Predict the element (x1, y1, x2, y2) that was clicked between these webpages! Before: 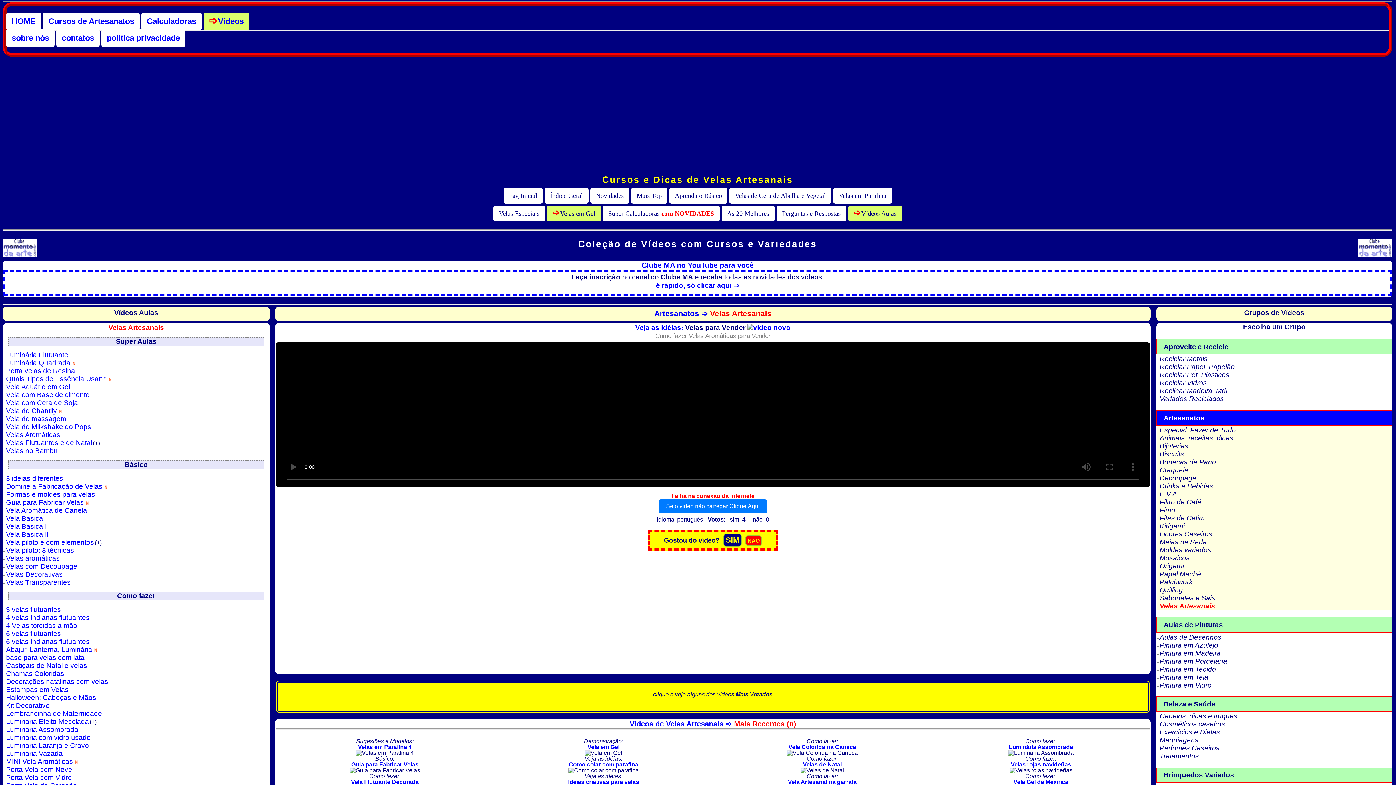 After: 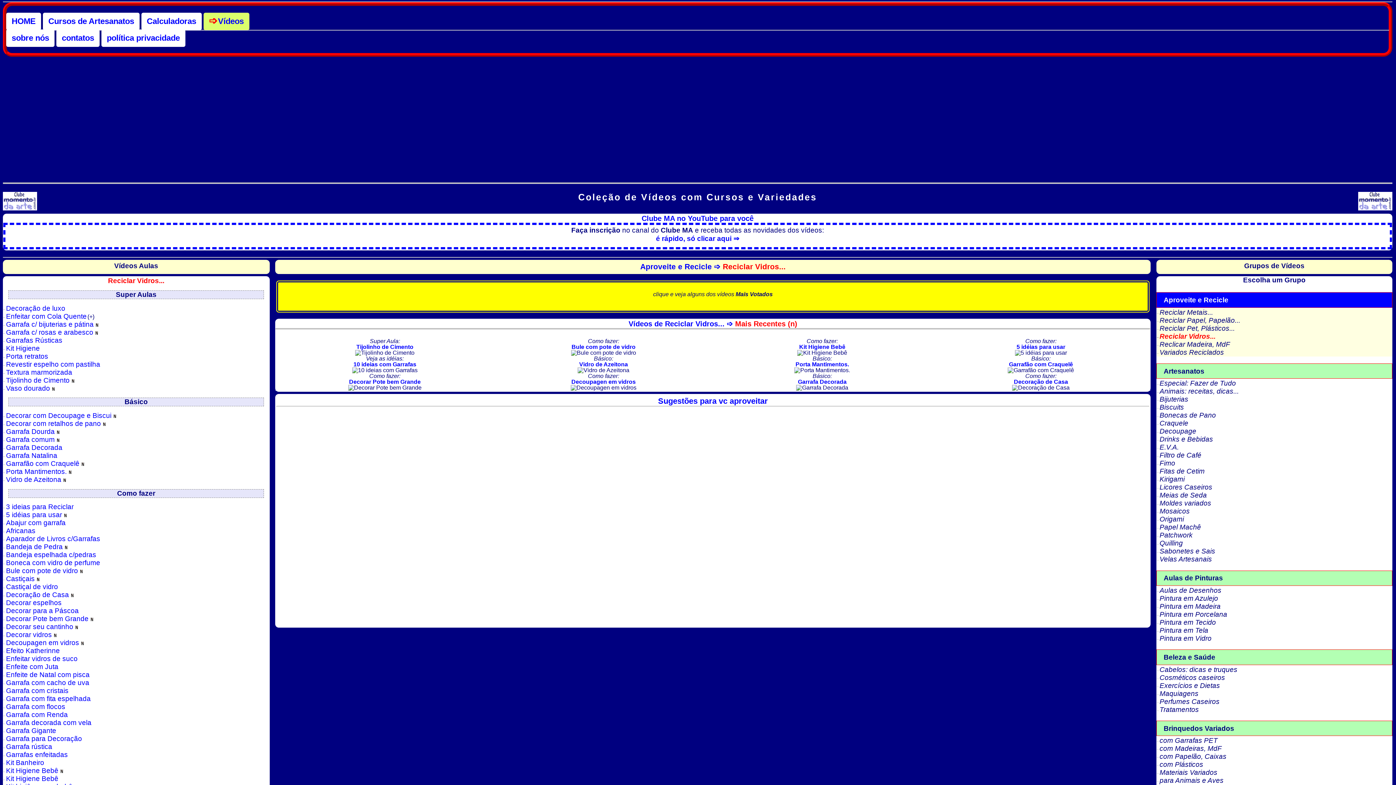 Action: label: Reciclar Vidros... bbox: (1157, 379, 1392, 387)